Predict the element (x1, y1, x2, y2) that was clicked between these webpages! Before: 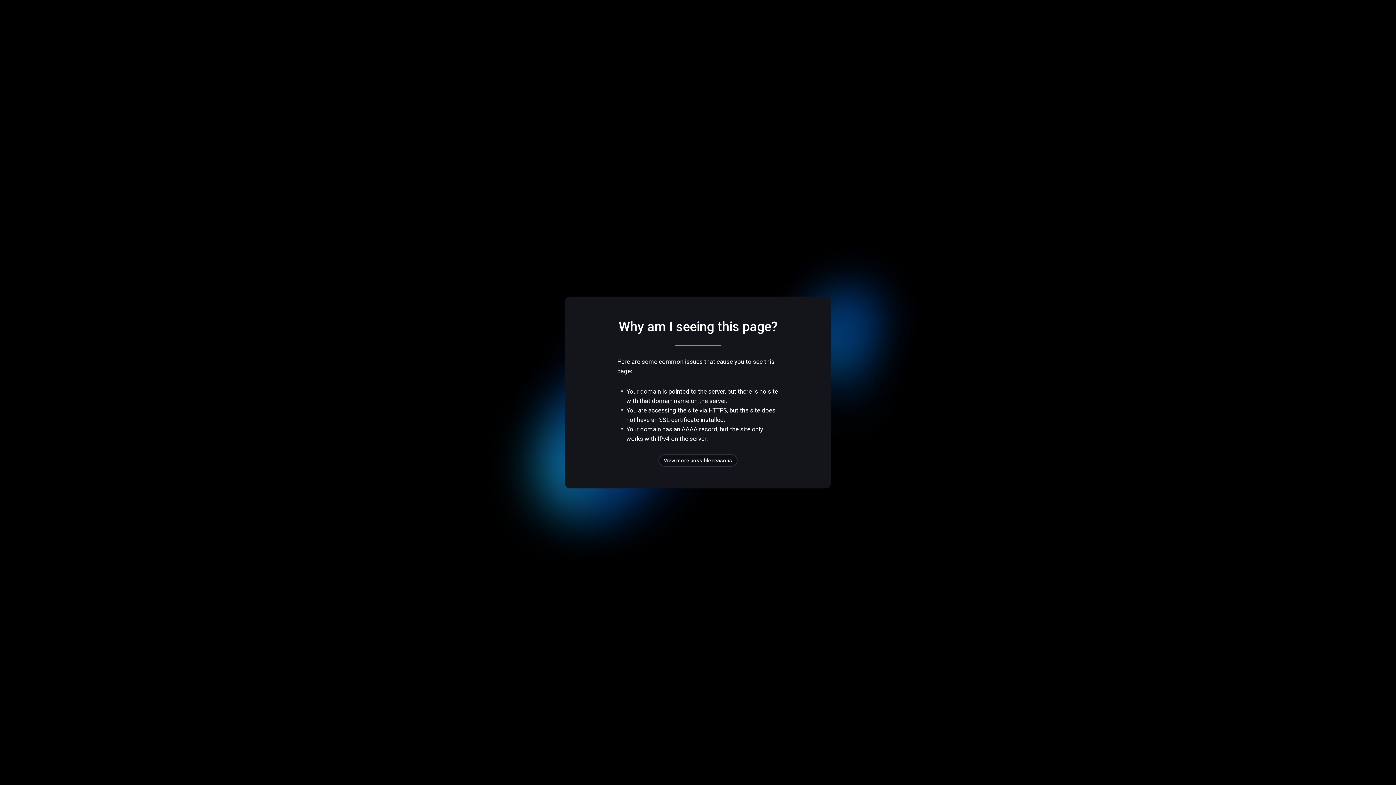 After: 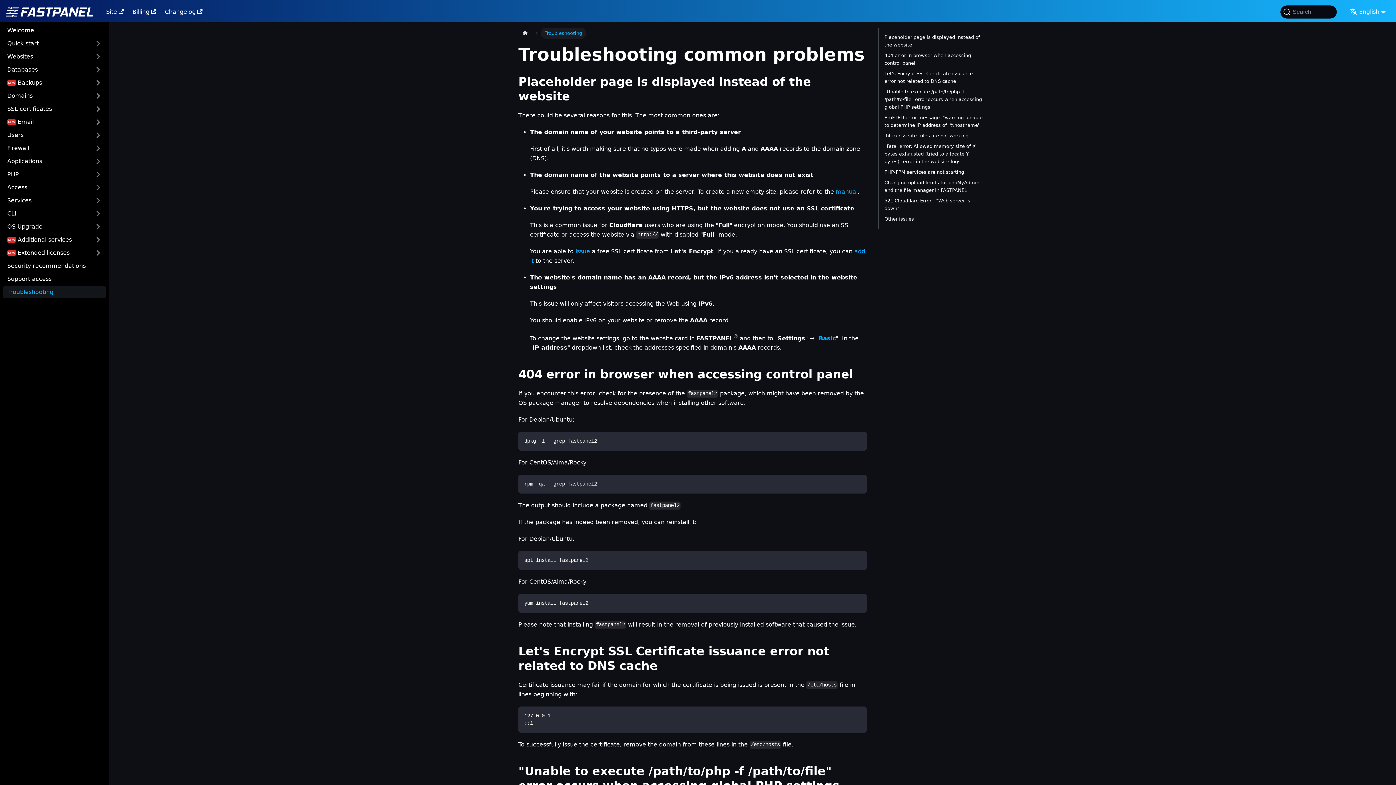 Action: label: View more possible reasons bbox: (658, 454, 737, 466)